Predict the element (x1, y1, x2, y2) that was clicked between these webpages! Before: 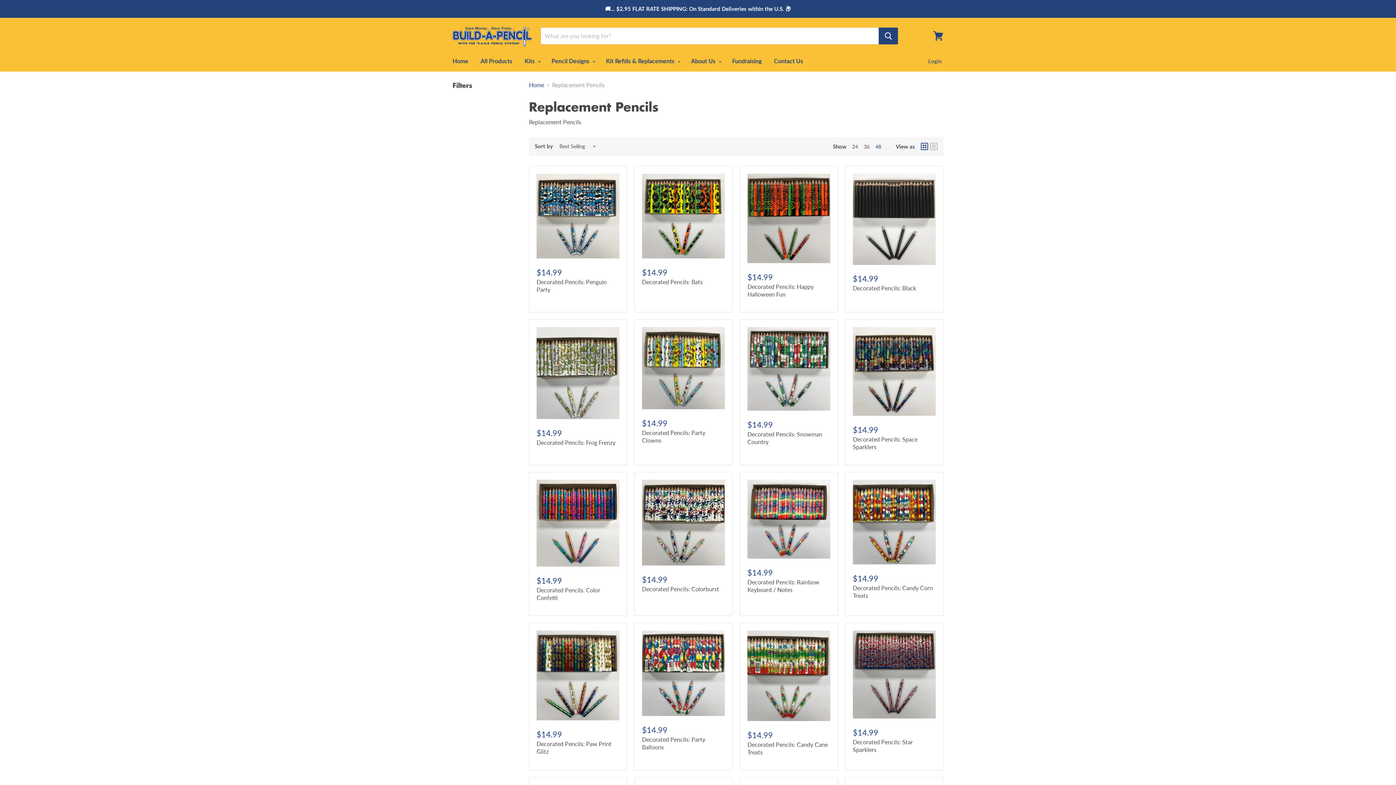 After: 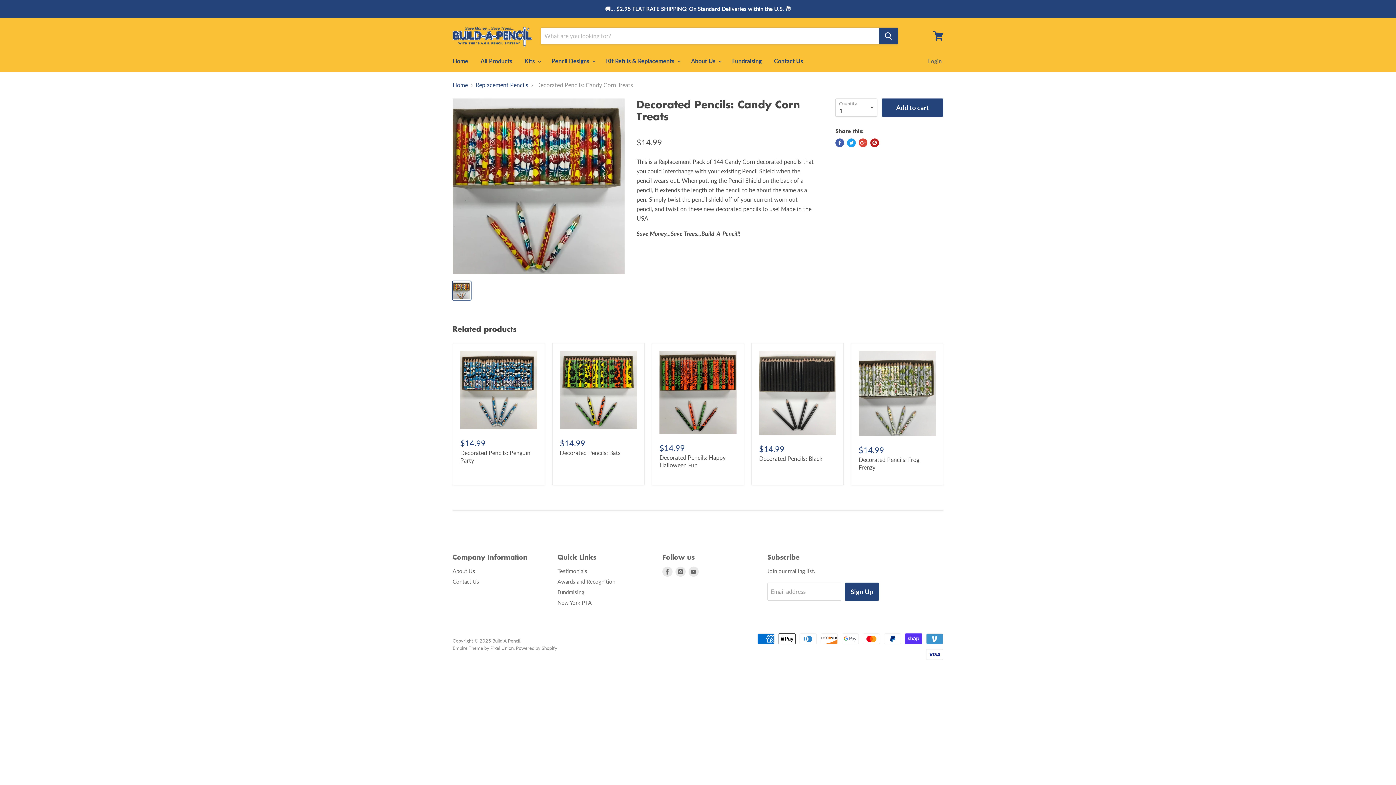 Action: bbox: (853, 480, 936, 564)